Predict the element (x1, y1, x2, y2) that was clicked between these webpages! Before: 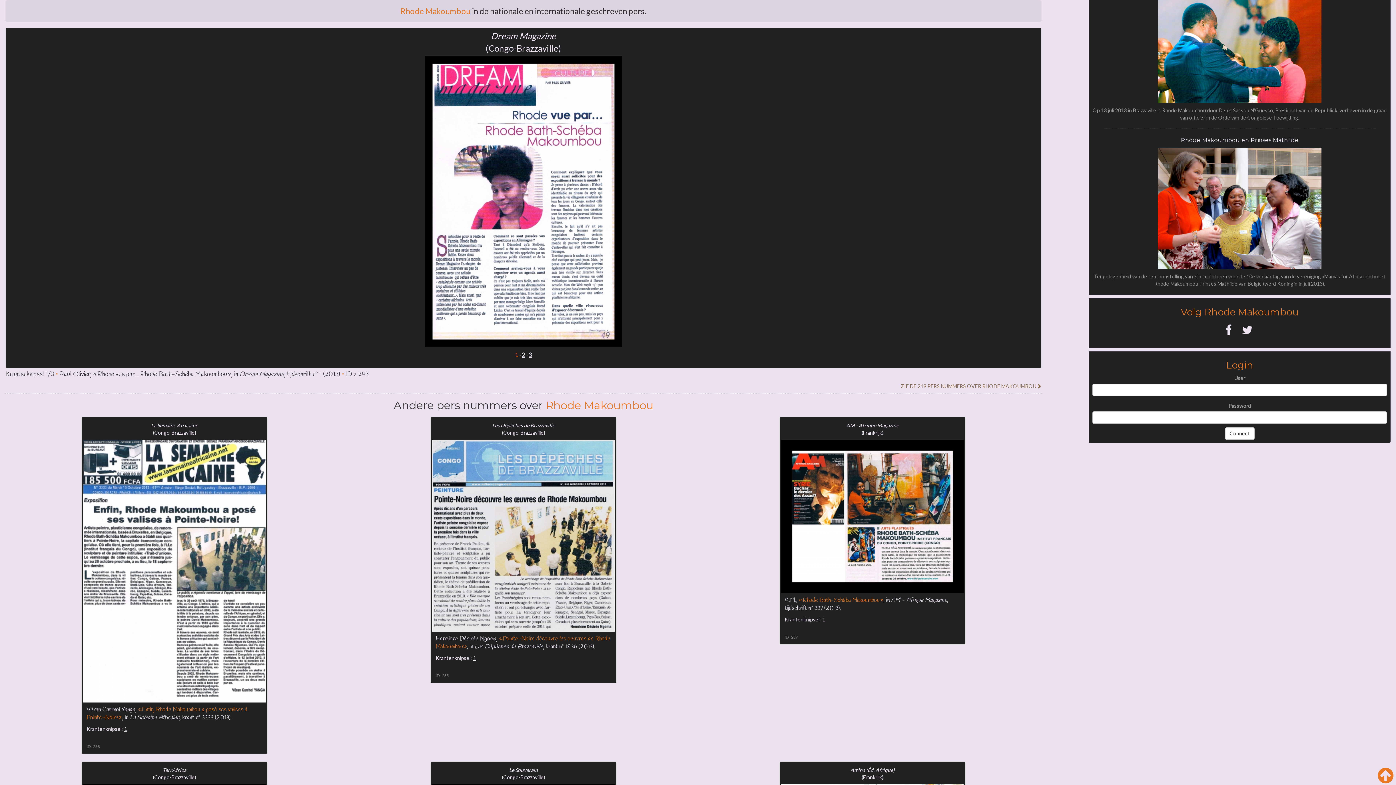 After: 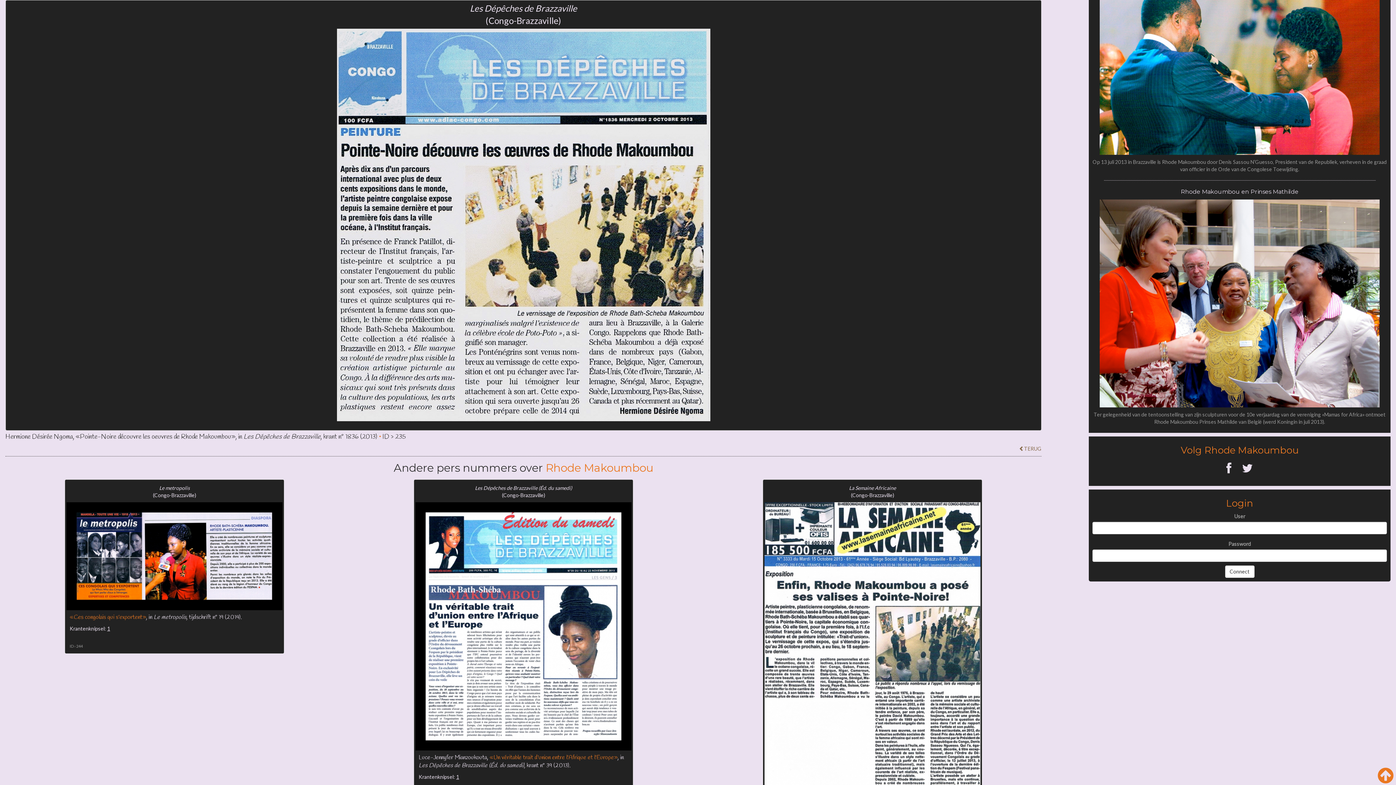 Action: bbox: (432, 440, 614, 631)